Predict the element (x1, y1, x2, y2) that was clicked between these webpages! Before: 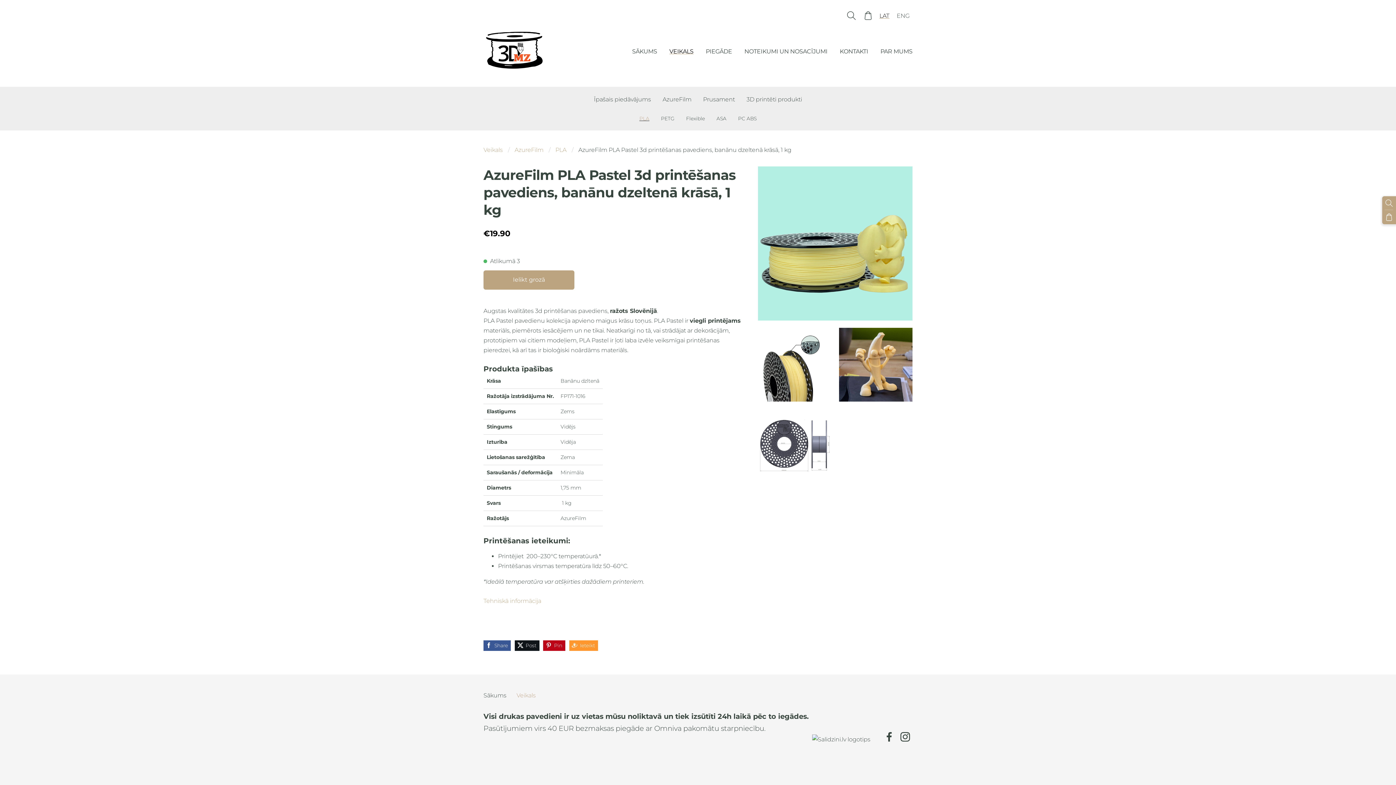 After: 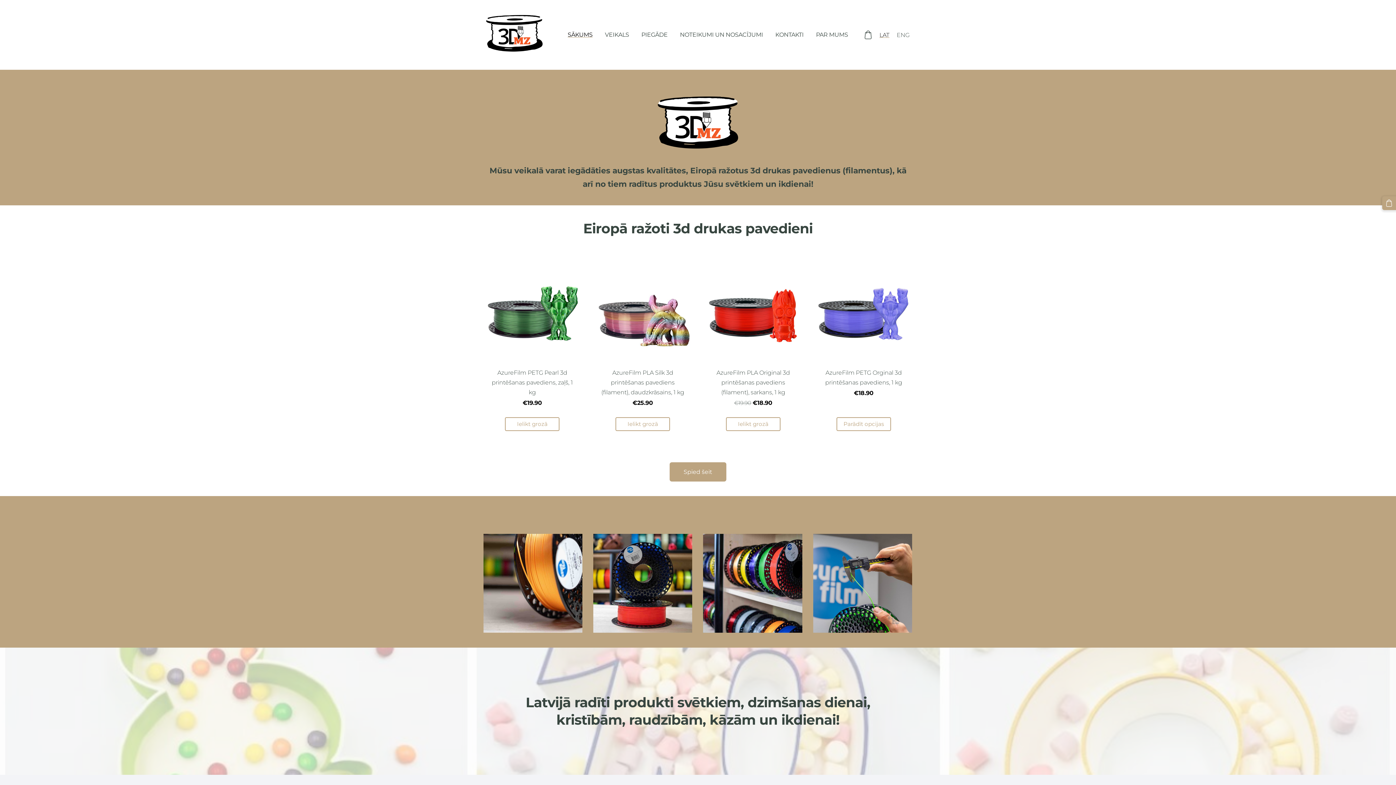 Action: bbox: (626, 45, 662, 57) label: SĀKUMS